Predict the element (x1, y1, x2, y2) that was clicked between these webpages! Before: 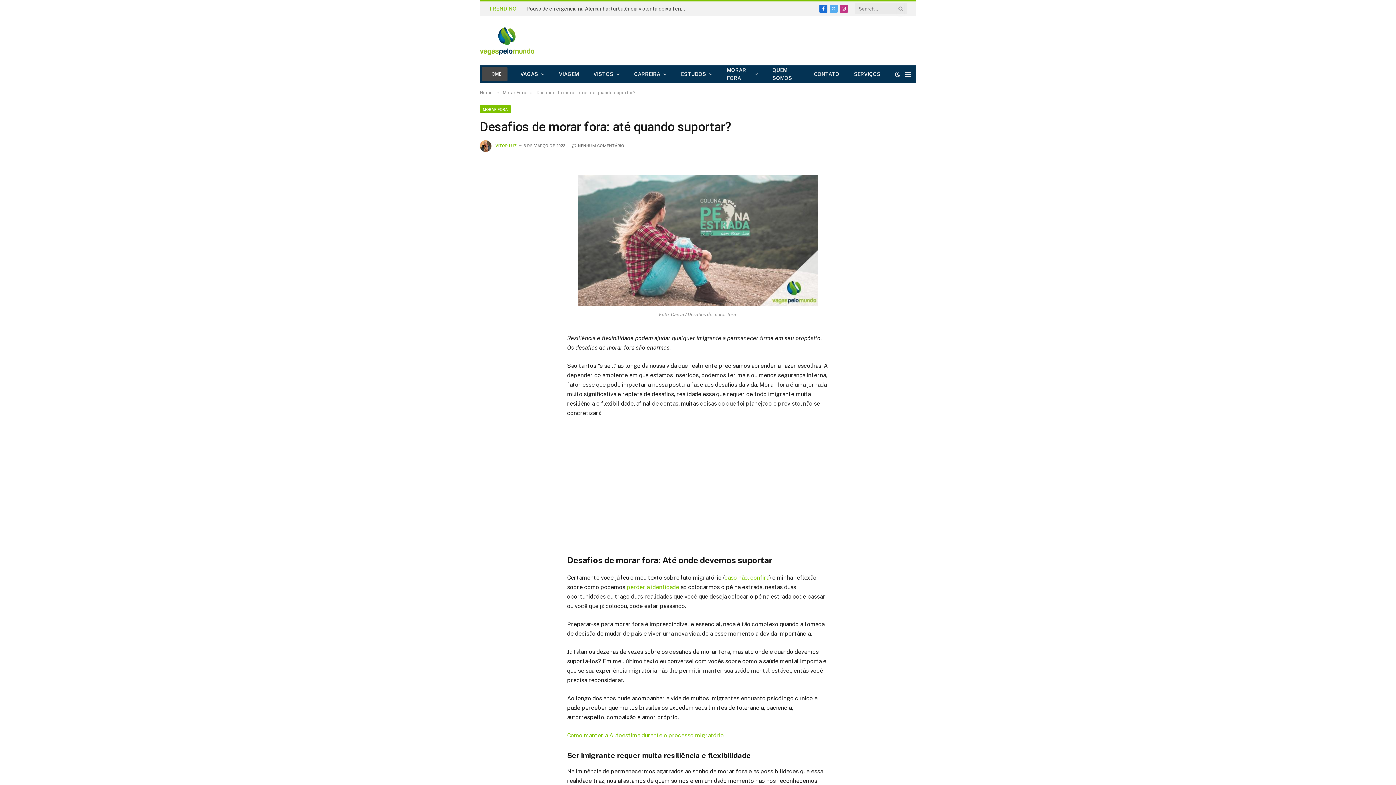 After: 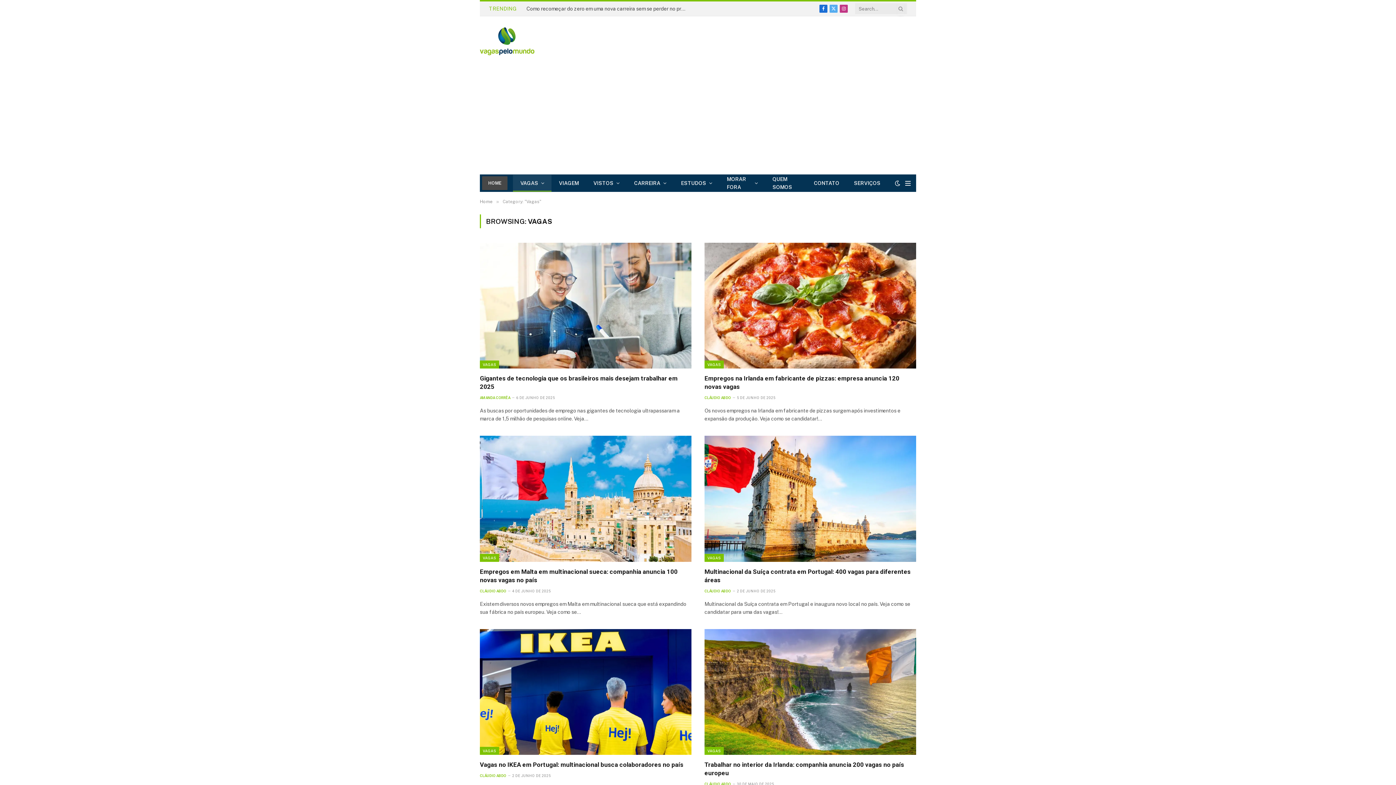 Action: bbox: (513, 65, 551, 82) label: VAGAS